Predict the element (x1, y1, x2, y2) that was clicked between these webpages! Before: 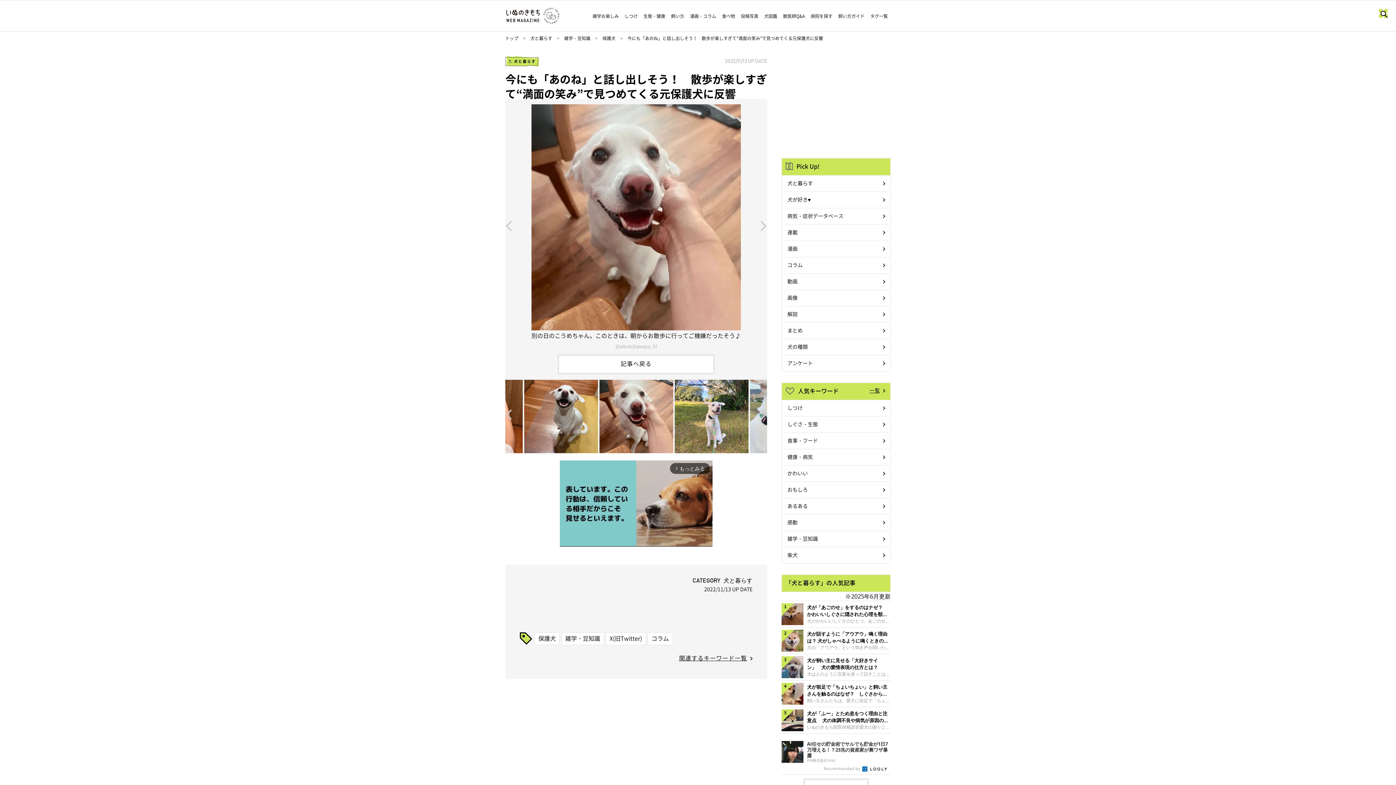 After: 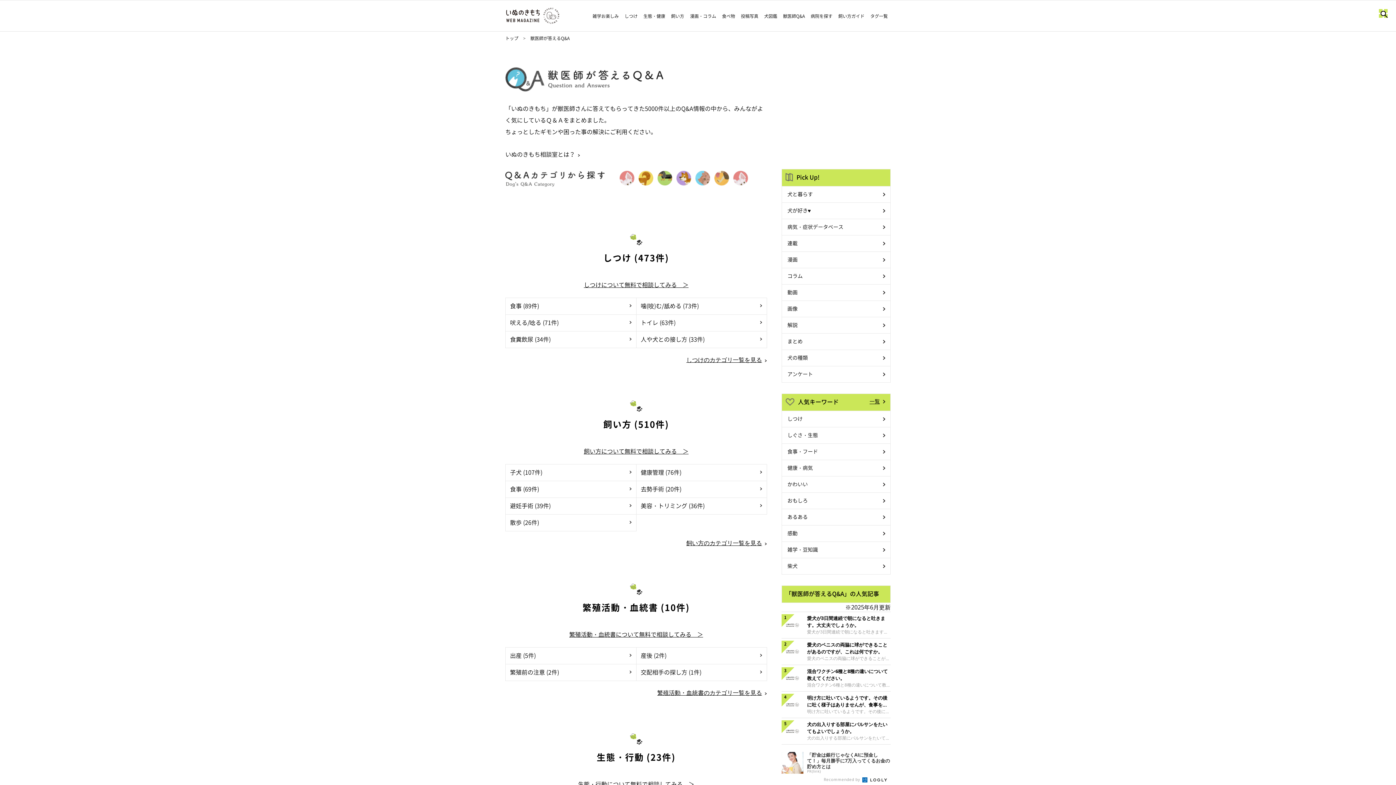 Action: bbox: (780, 13, 808, 18) label: 獣医師Q&A